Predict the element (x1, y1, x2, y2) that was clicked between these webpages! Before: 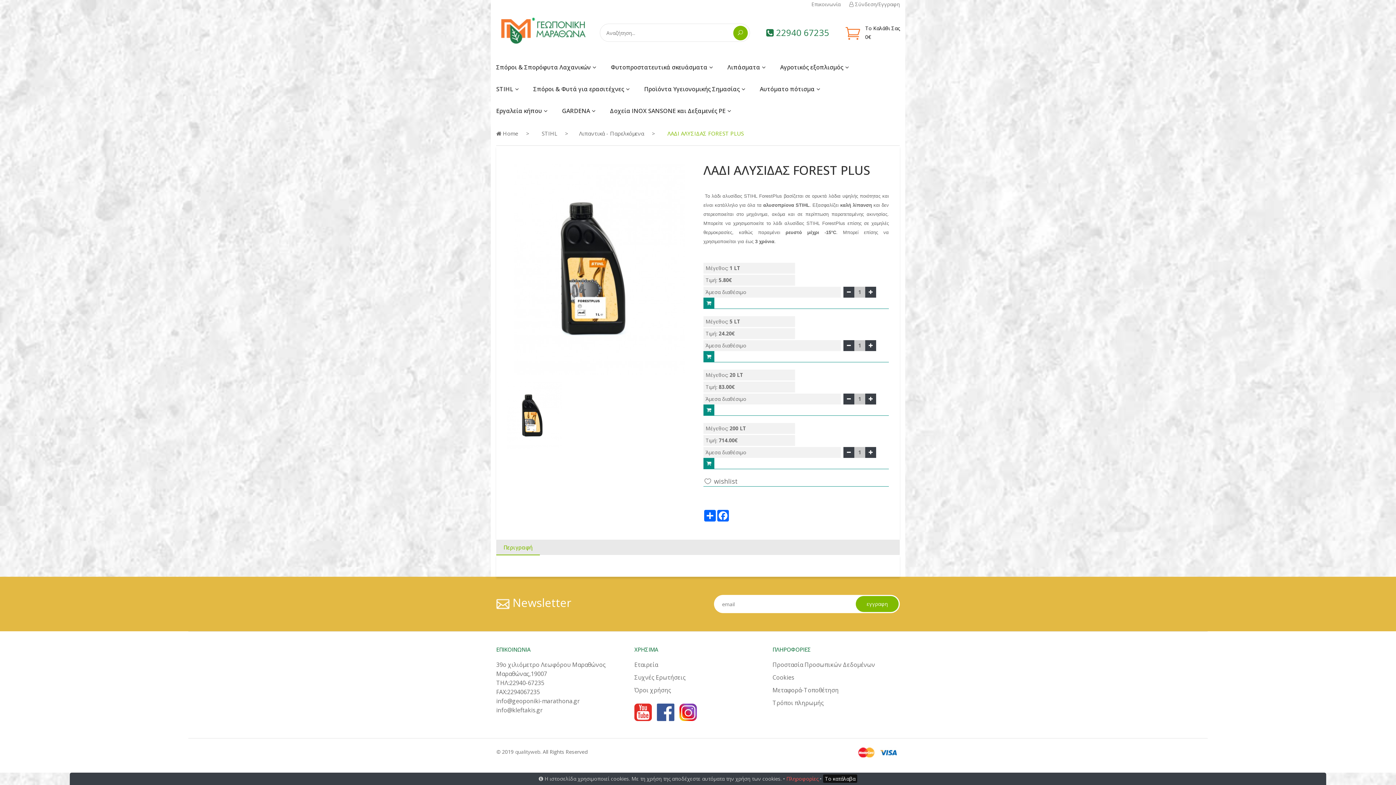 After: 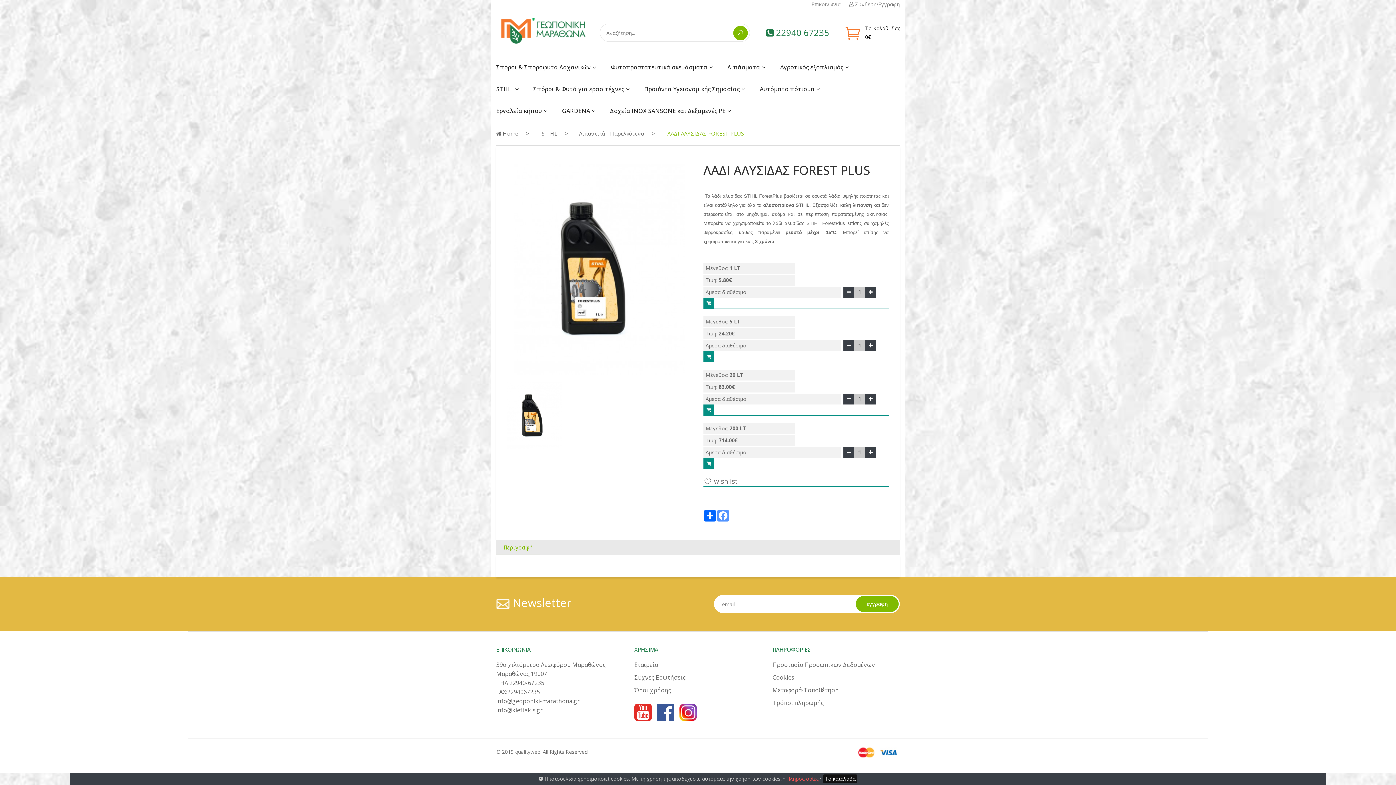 Action: label: Facebook bbox: (716, 510, 729, 521)